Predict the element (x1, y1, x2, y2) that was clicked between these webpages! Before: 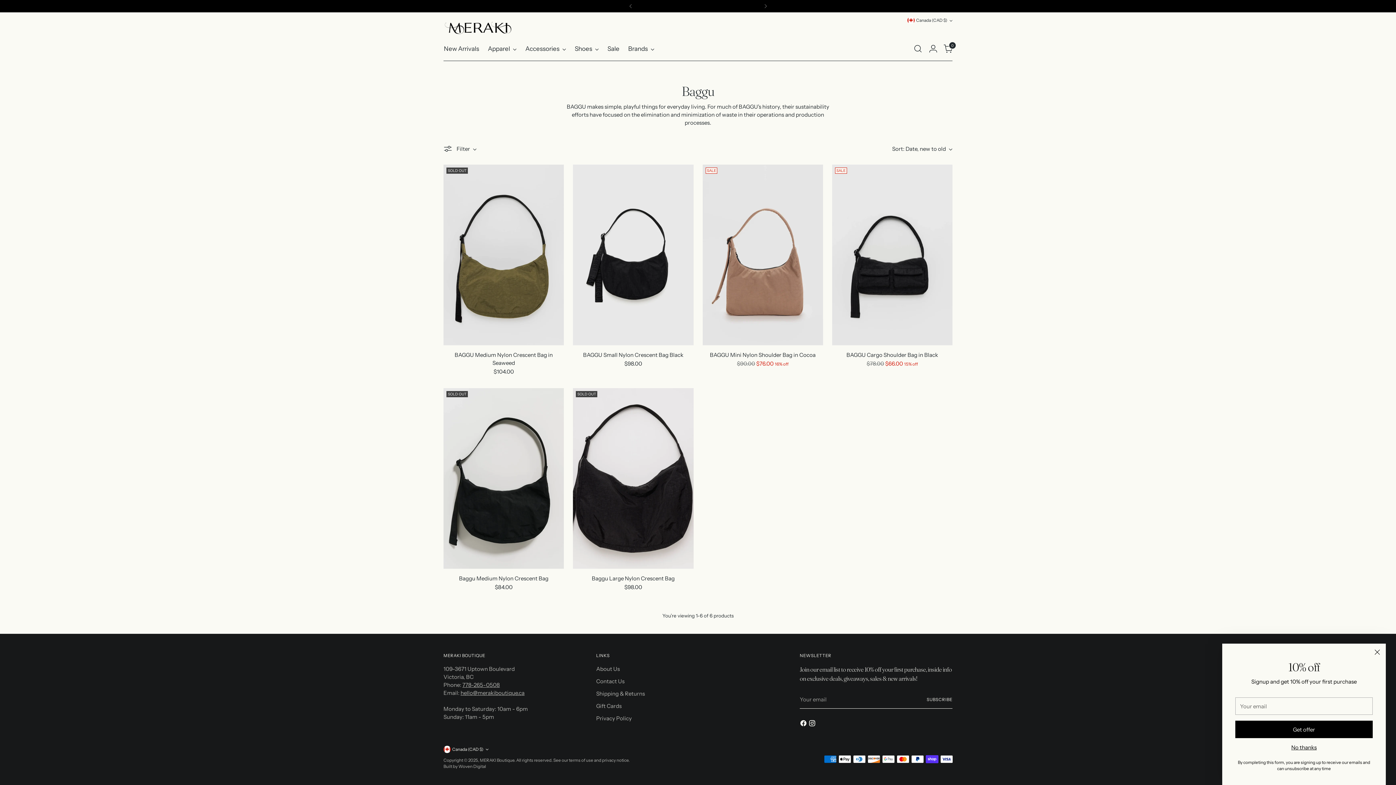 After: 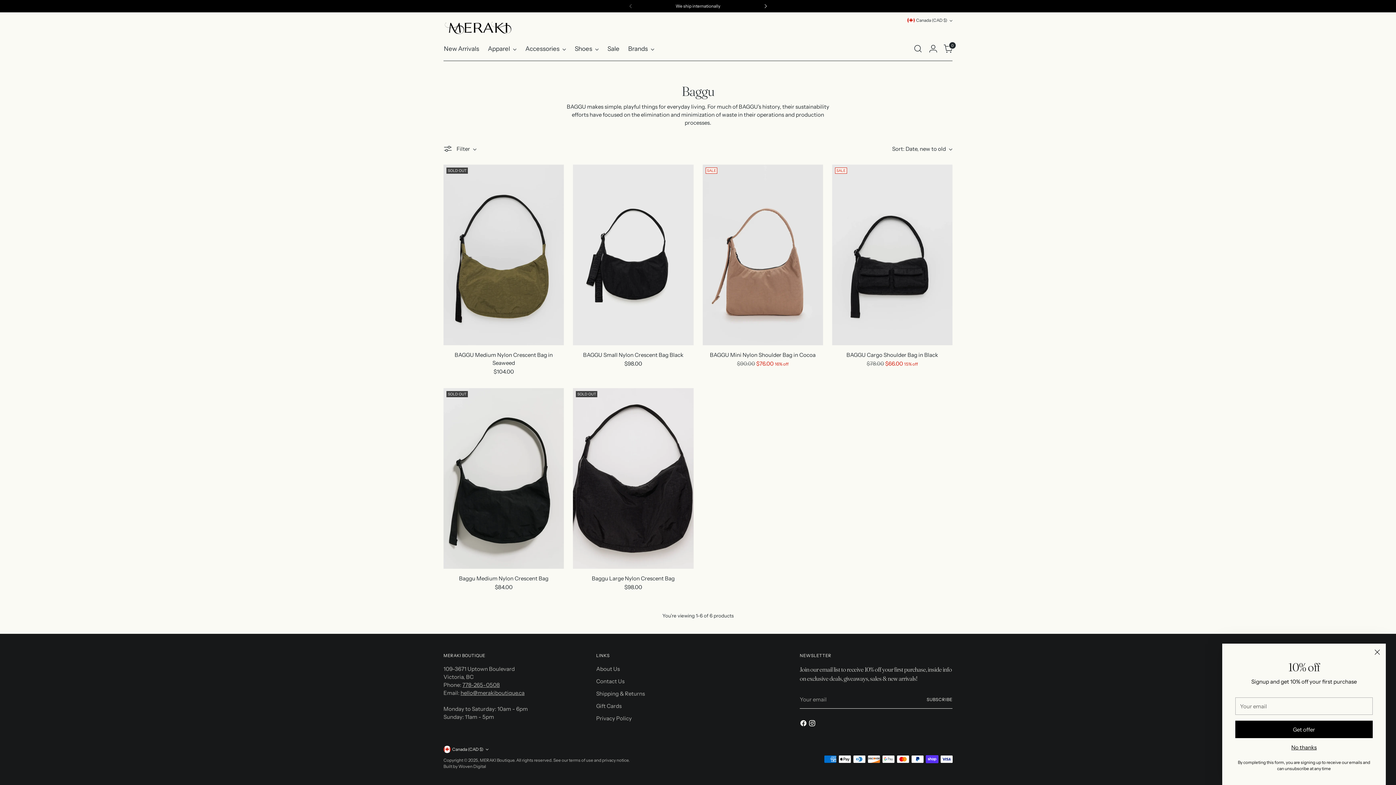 Action: bbox: (757, 0, 773, 12)